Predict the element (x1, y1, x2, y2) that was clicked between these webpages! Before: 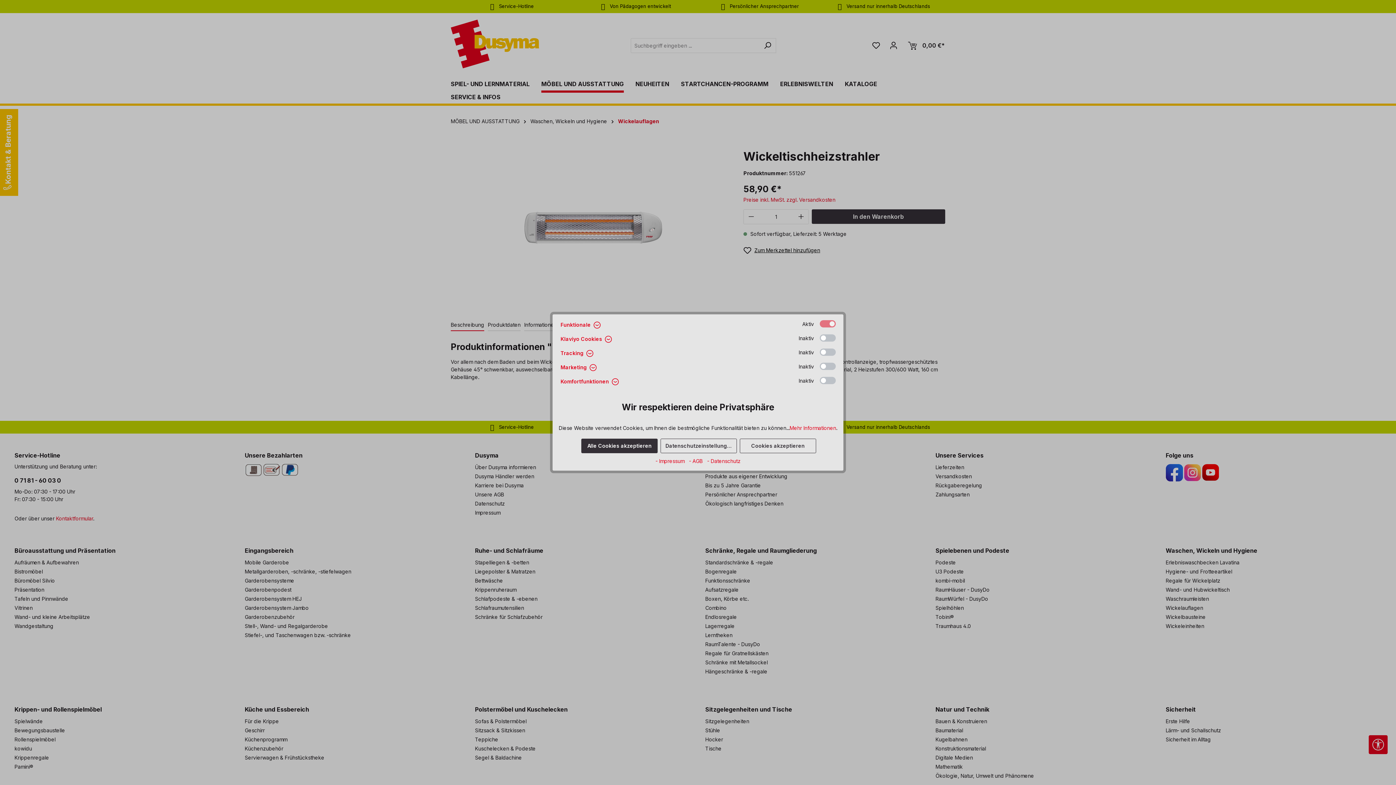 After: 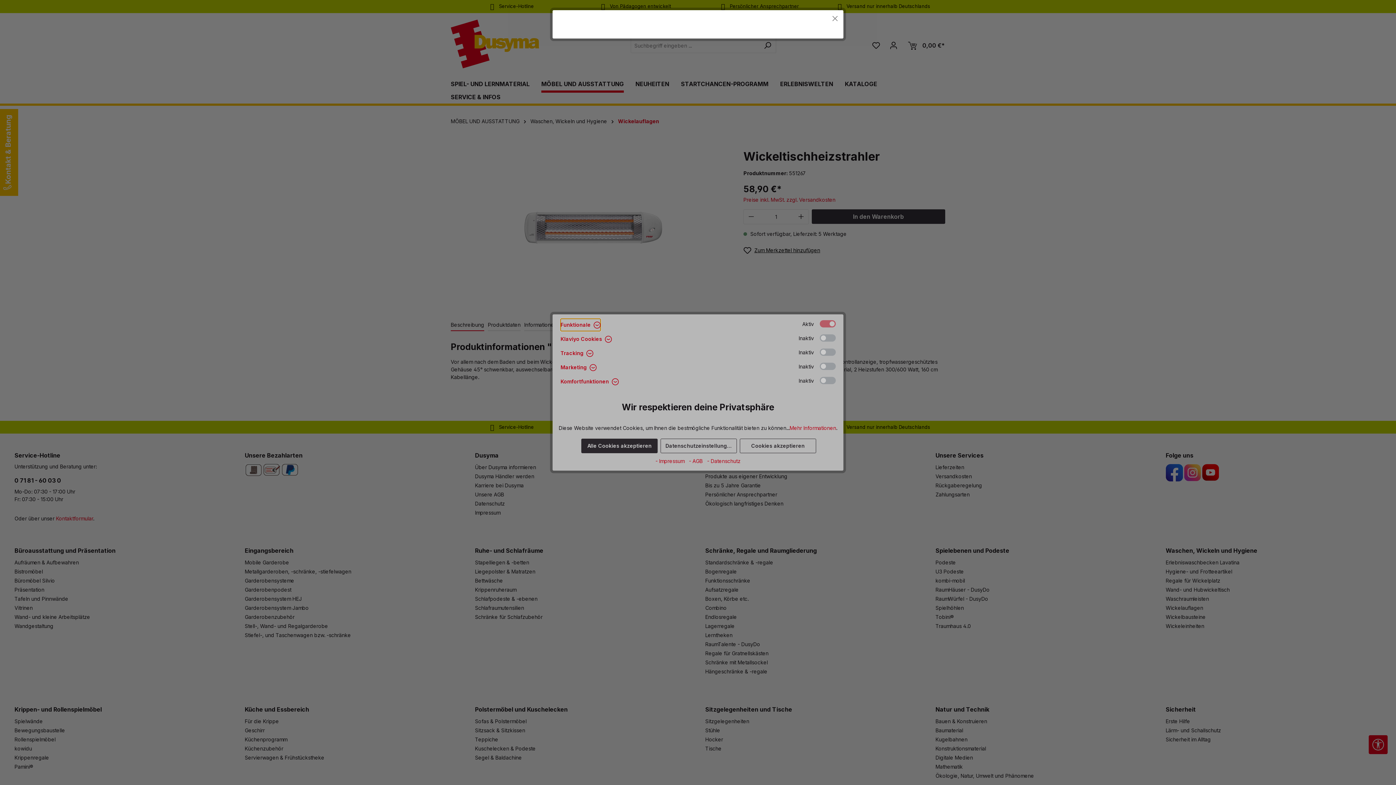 Action: bbox: (707, 458, 740, 464) label: - Datenschutz